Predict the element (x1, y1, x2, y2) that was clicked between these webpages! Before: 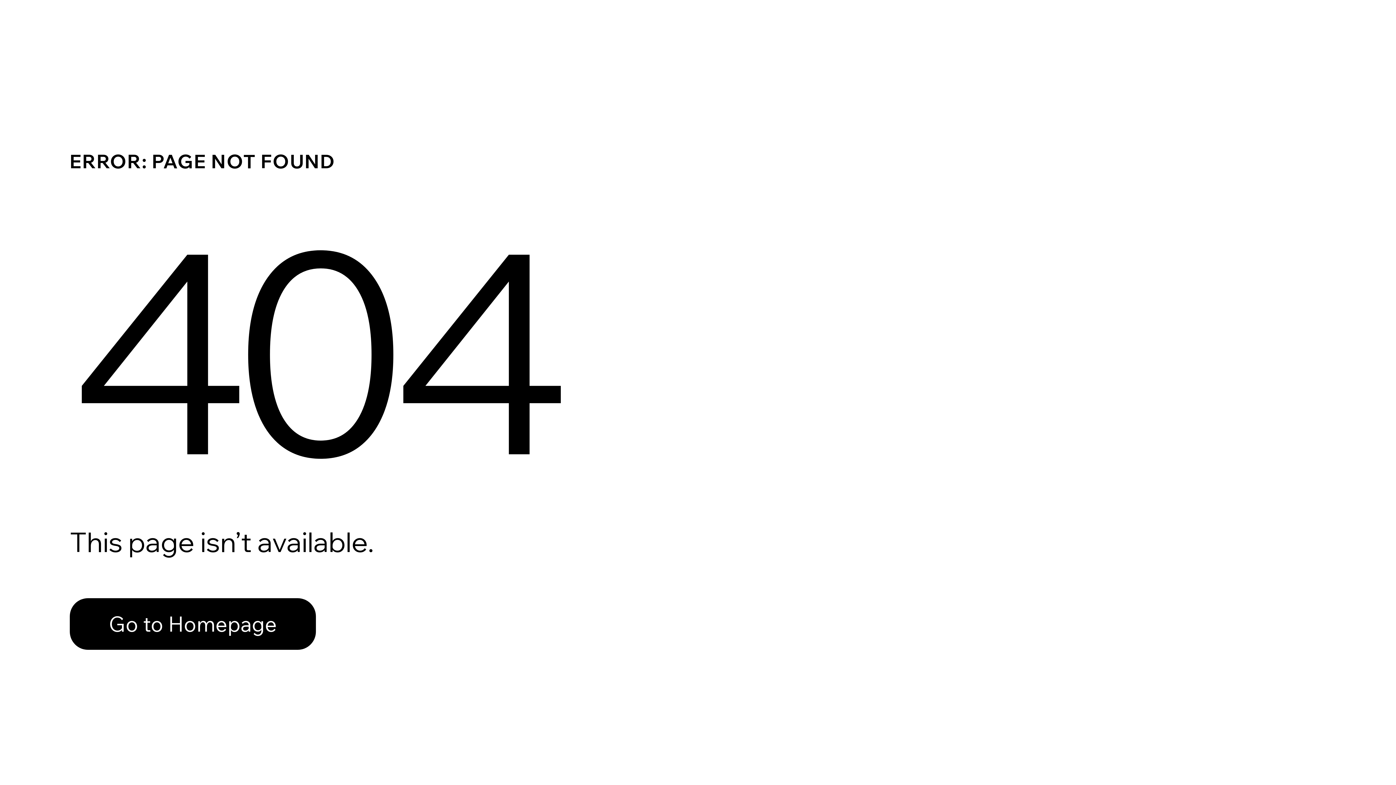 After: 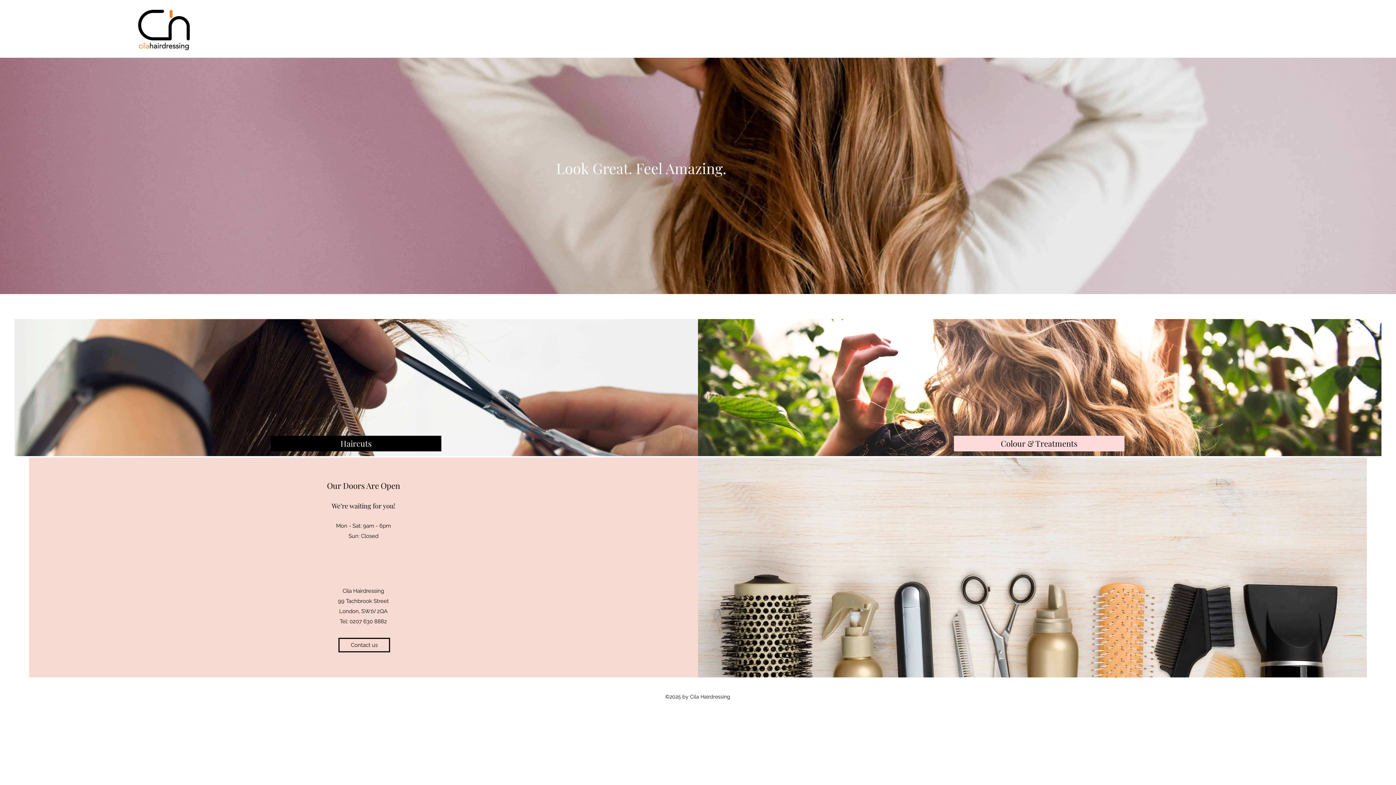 Action: bbox: (69, 582, 768, 659) label: Go to Homepage